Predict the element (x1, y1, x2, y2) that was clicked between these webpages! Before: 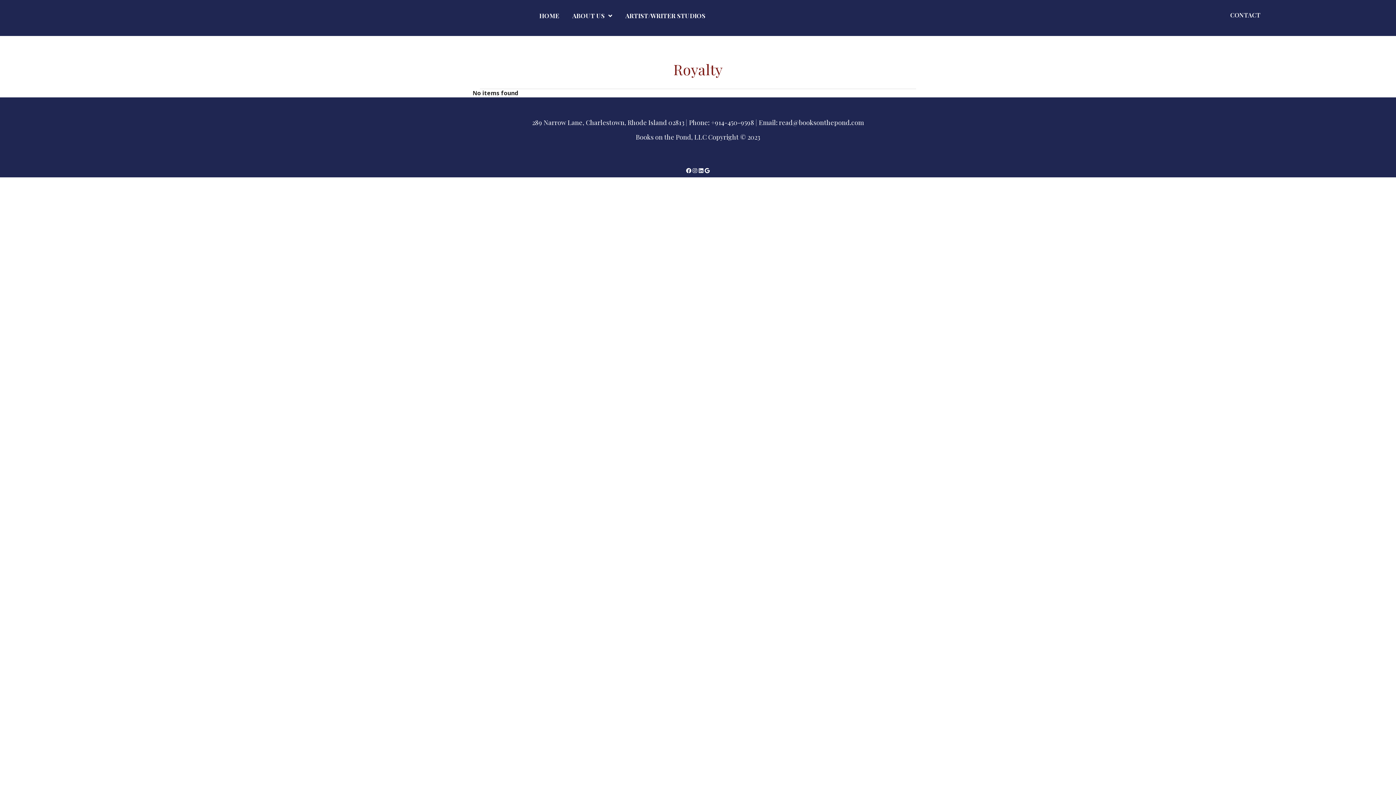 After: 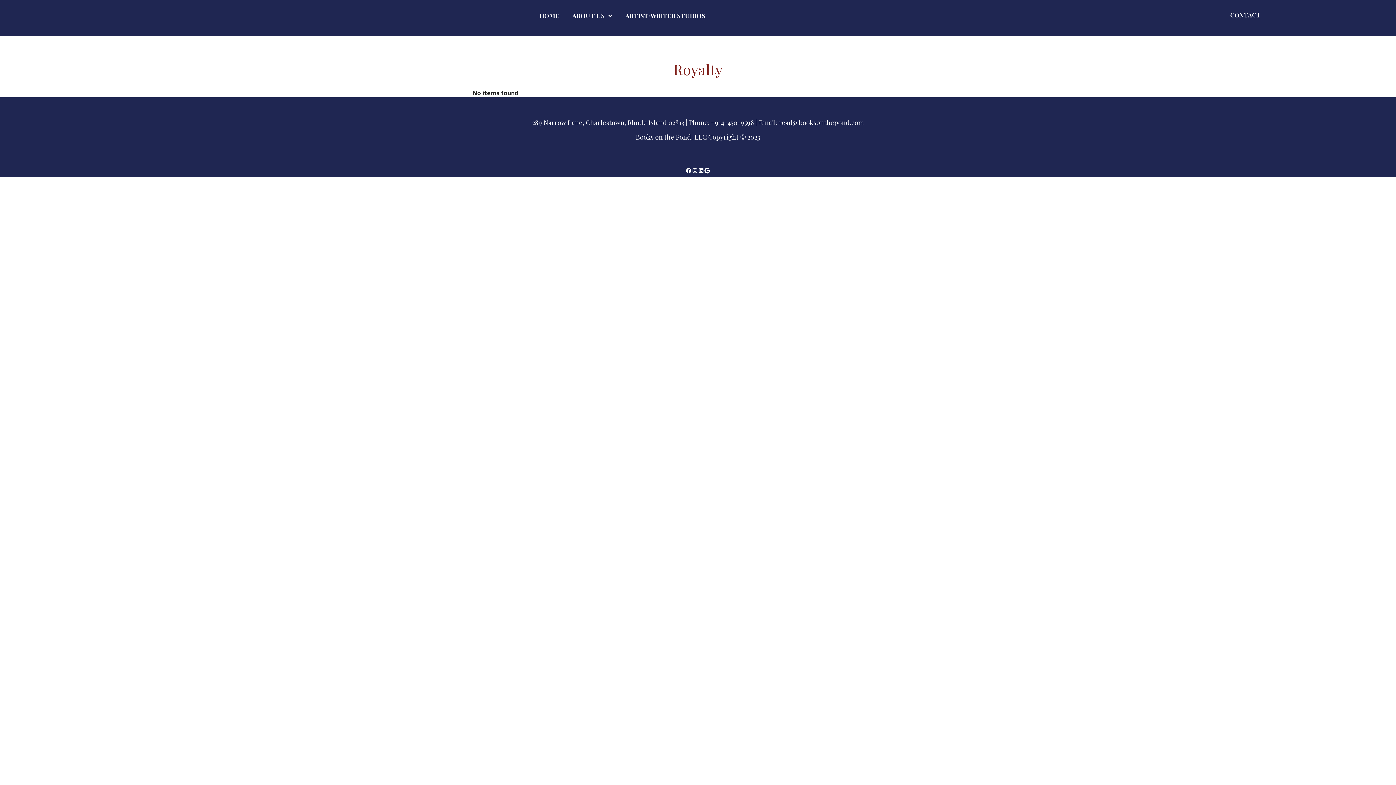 Action: label: Books on the Pond Google My Business bbox: (704, 167, 710, 173)